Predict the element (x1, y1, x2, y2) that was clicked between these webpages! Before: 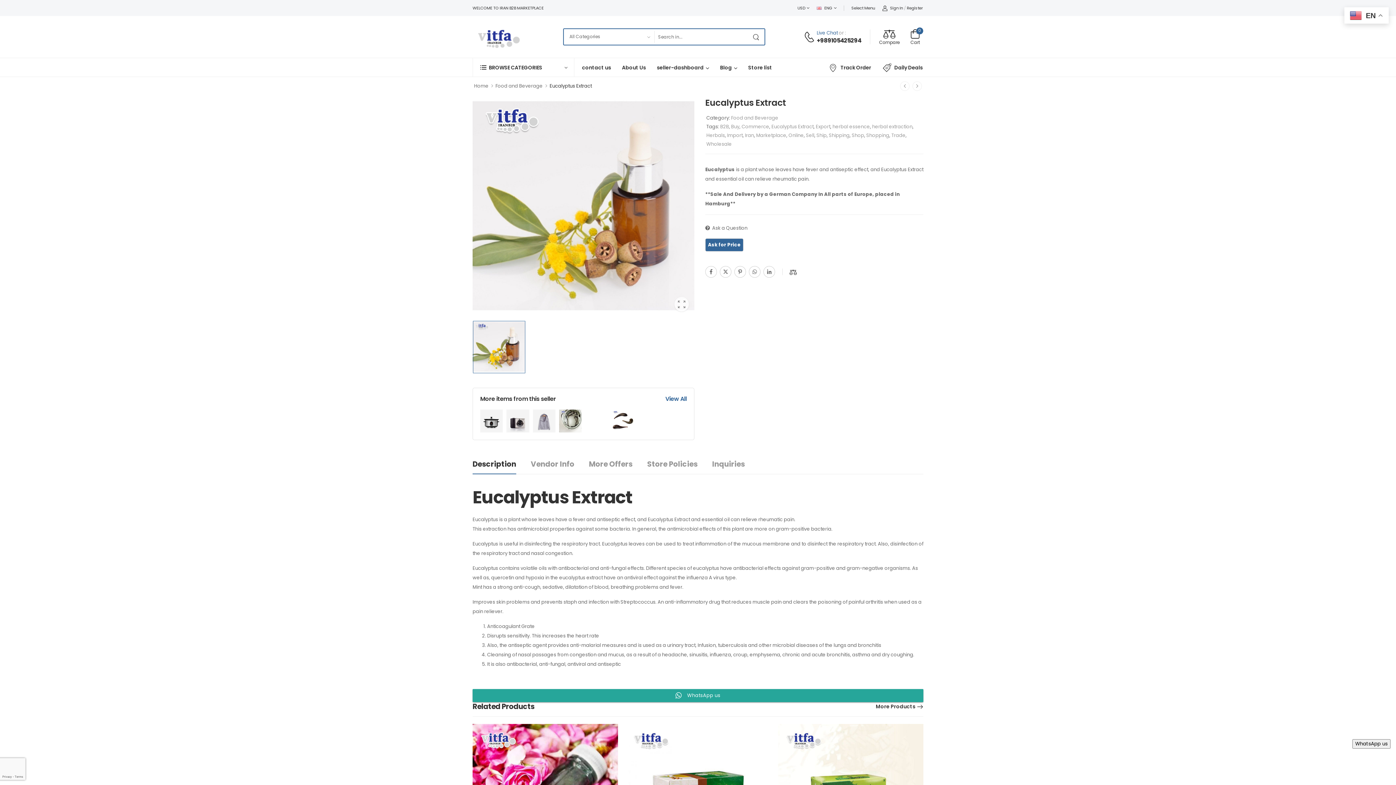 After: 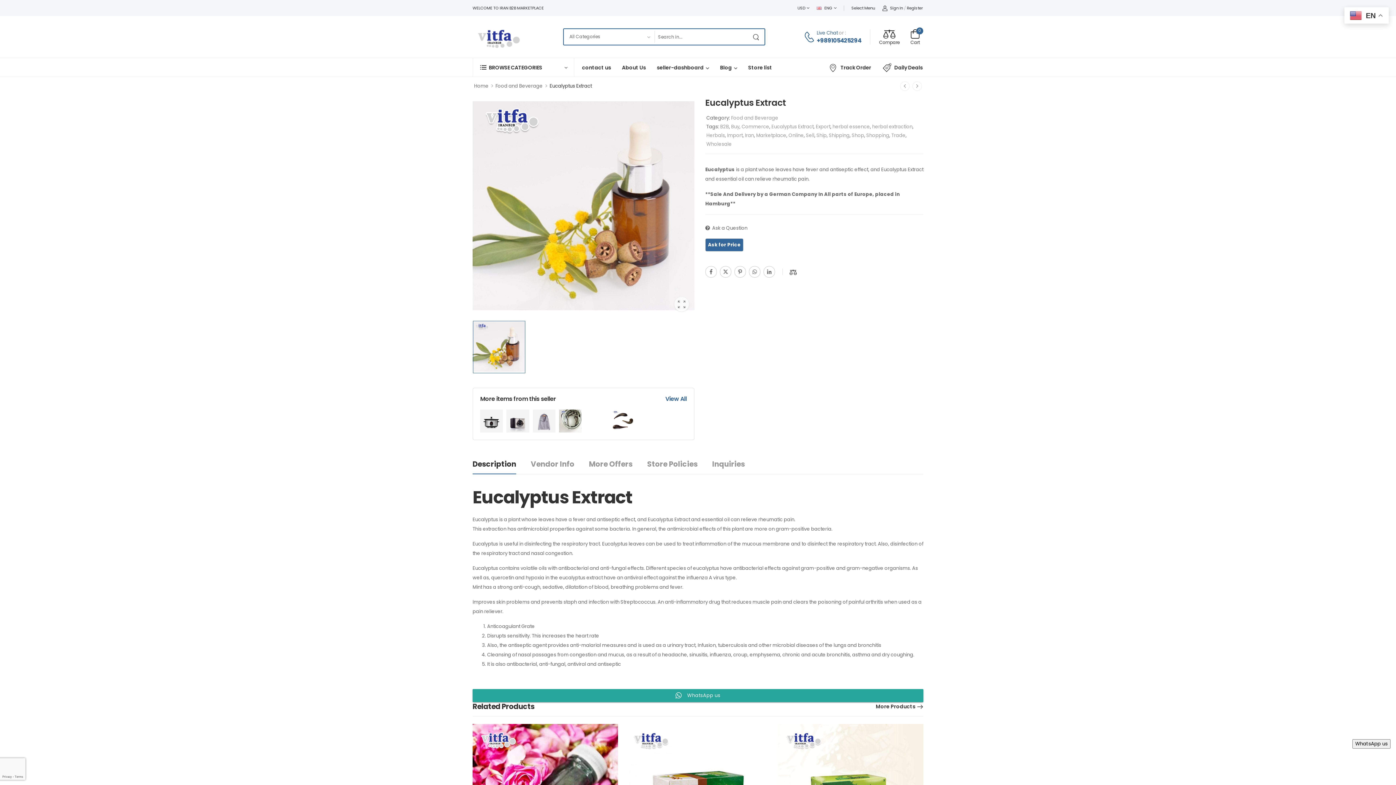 Action: bbox: (816, 36, 861, 44) label: +989105425294